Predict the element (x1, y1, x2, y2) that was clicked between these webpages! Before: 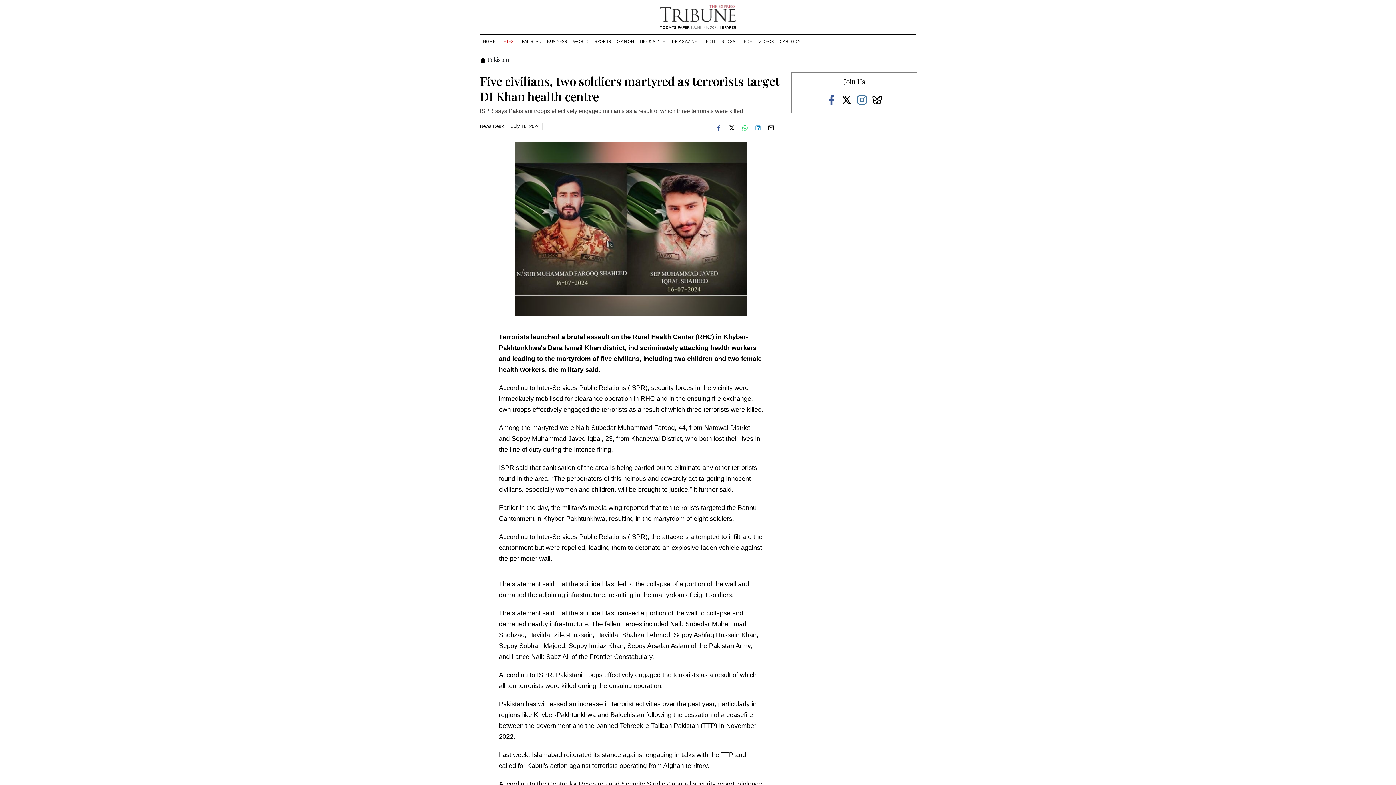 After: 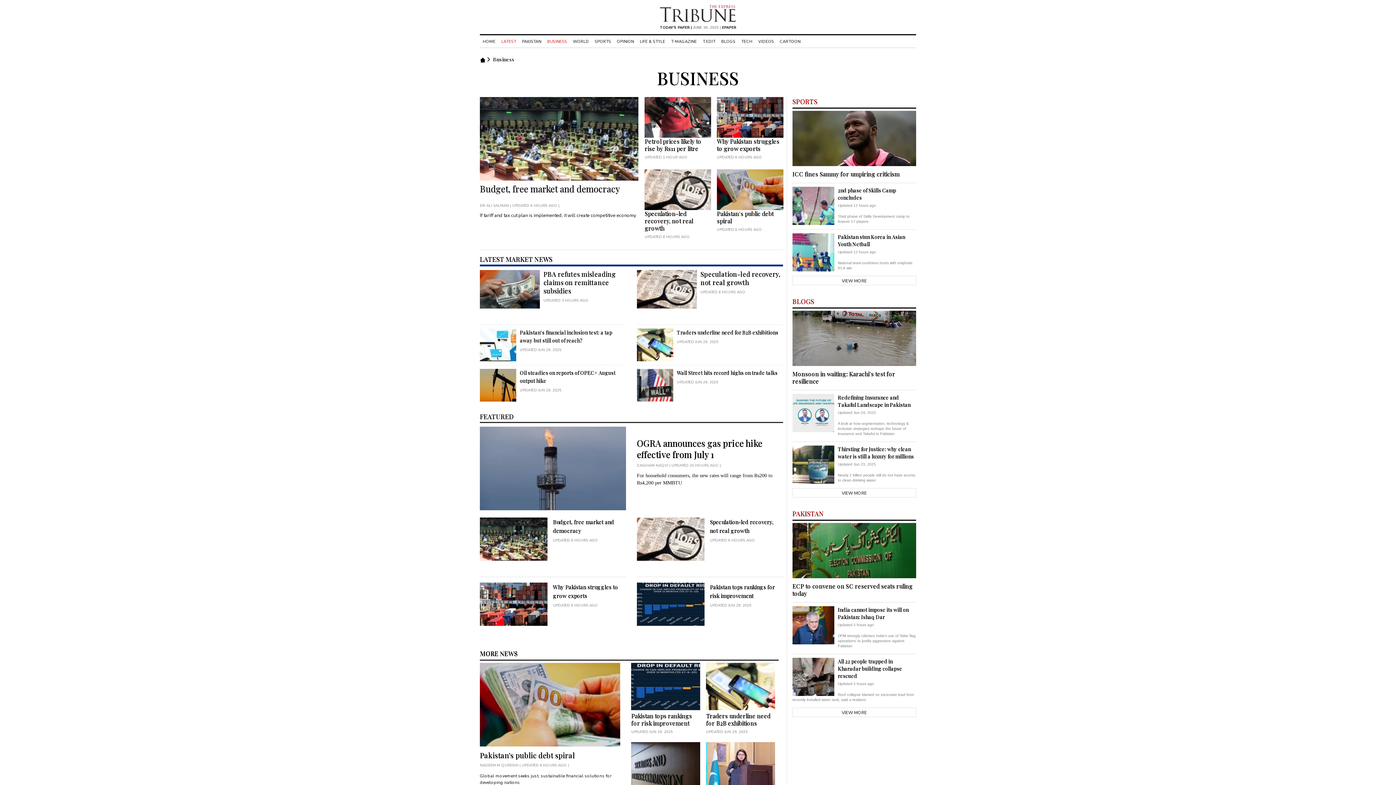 Action: bbox: (544, 38, 570, 44) label: BUSINESS